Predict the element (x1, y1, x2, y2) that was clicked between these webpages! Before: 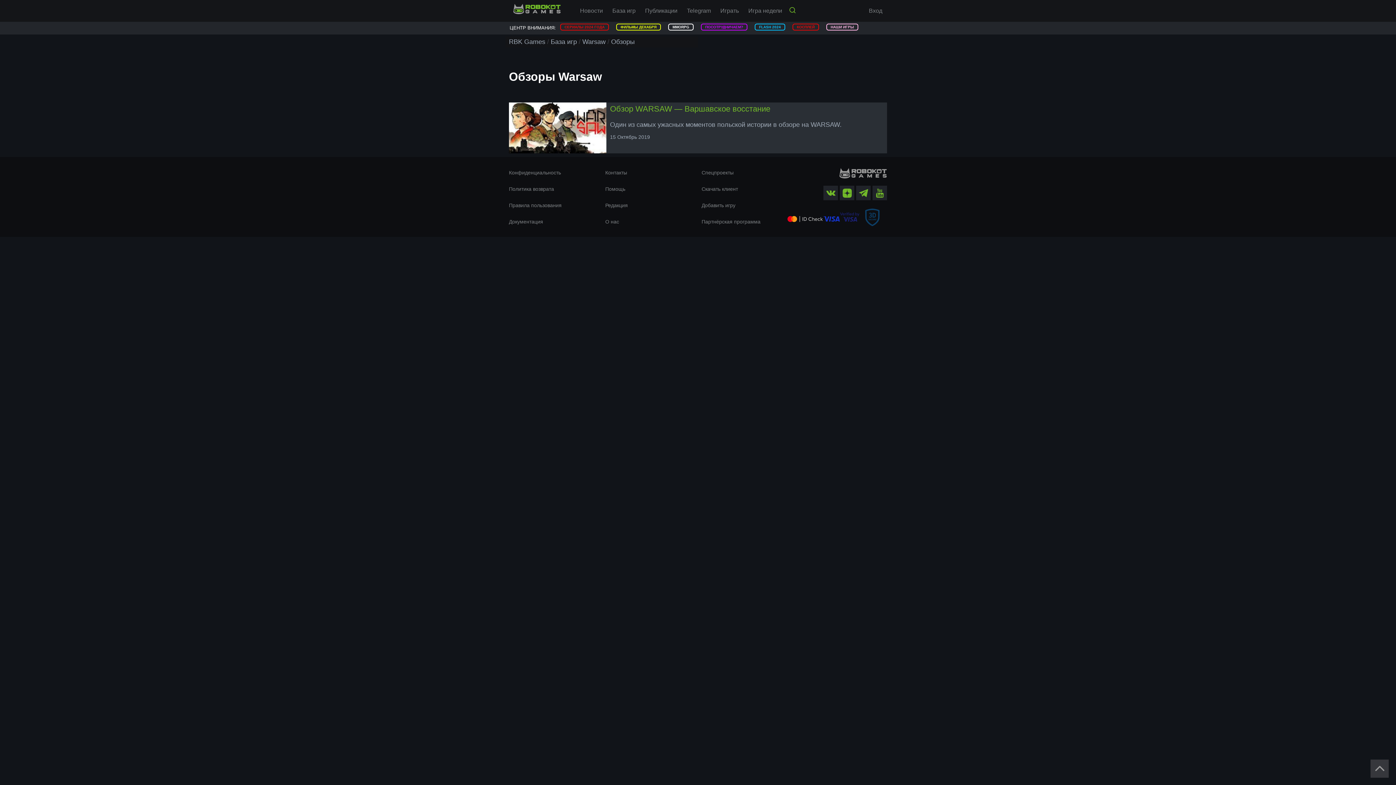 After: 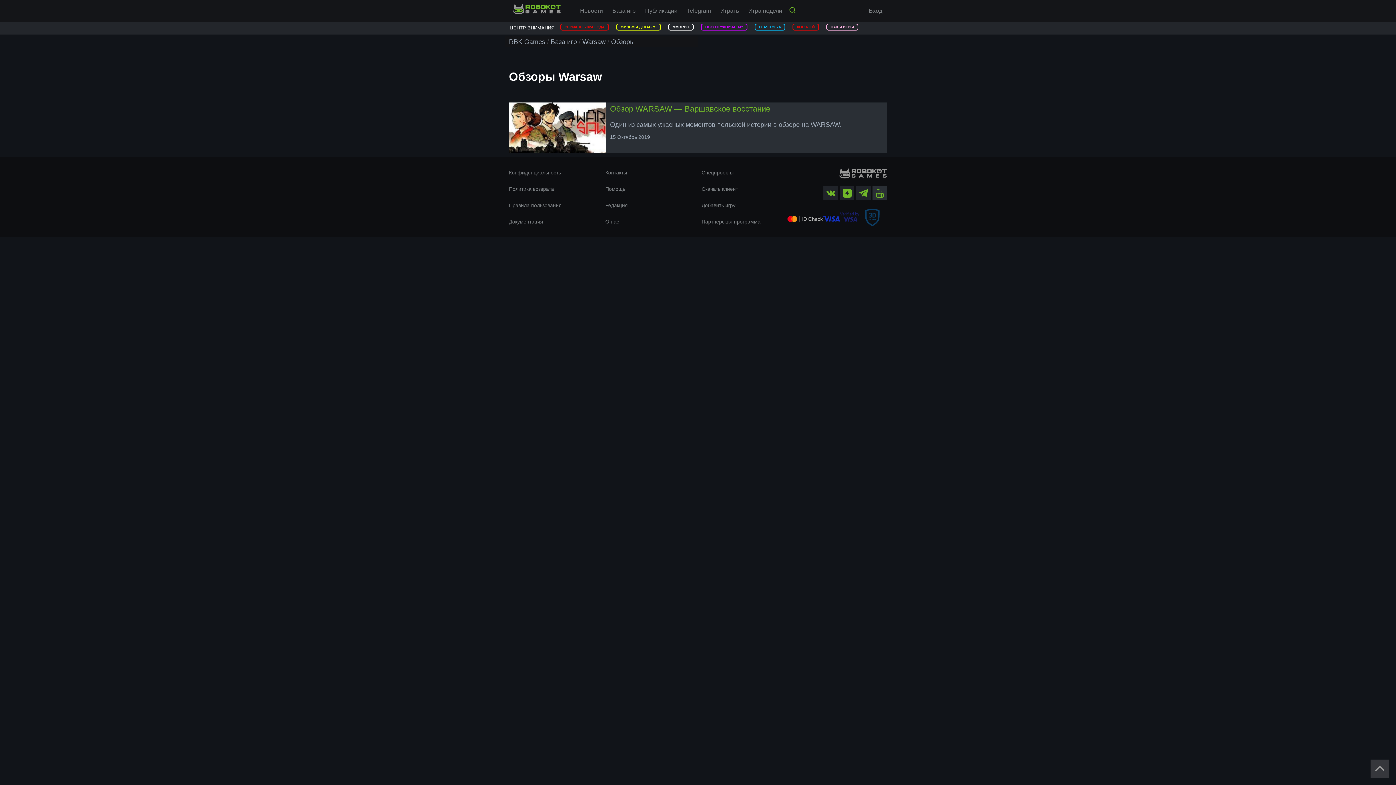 Action: bbox: (872, 185, 887, 200) label: yt